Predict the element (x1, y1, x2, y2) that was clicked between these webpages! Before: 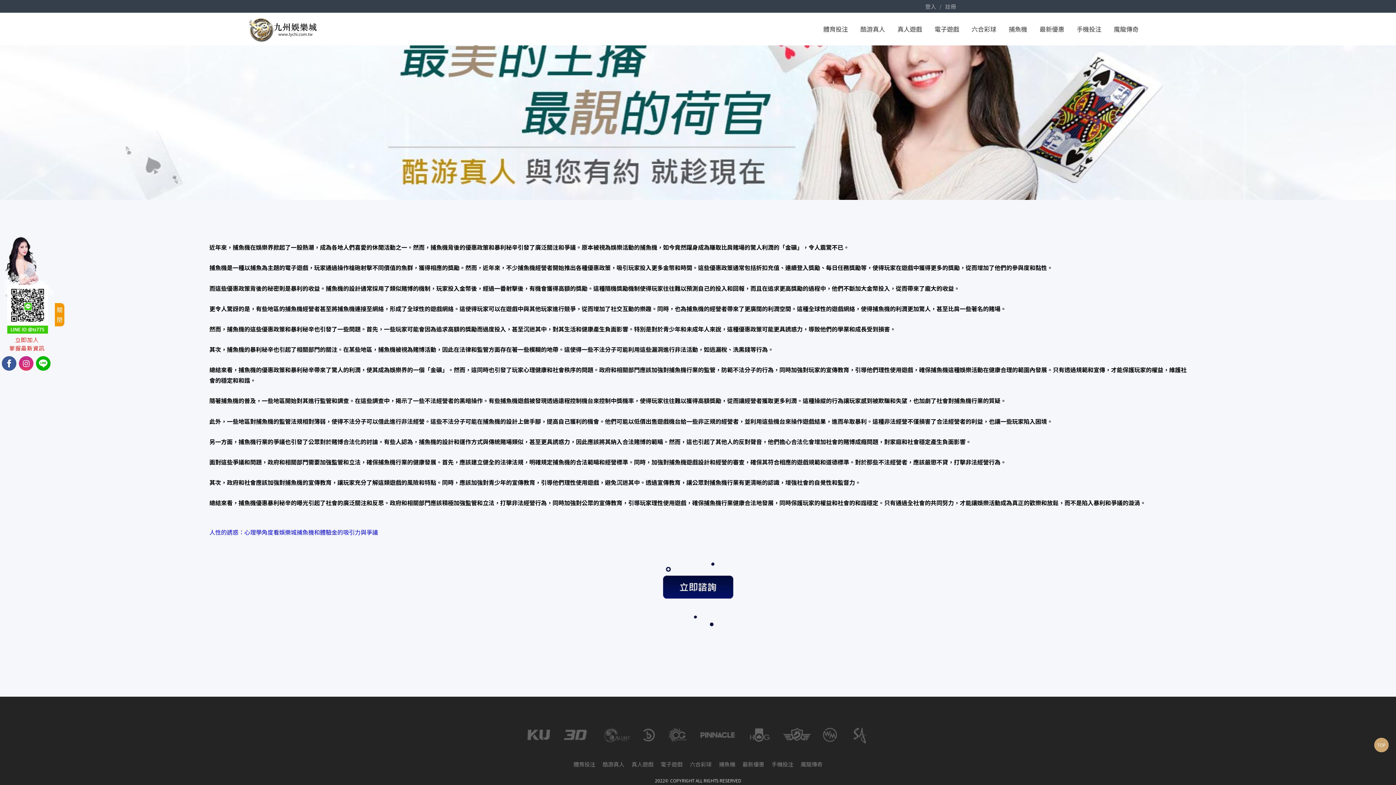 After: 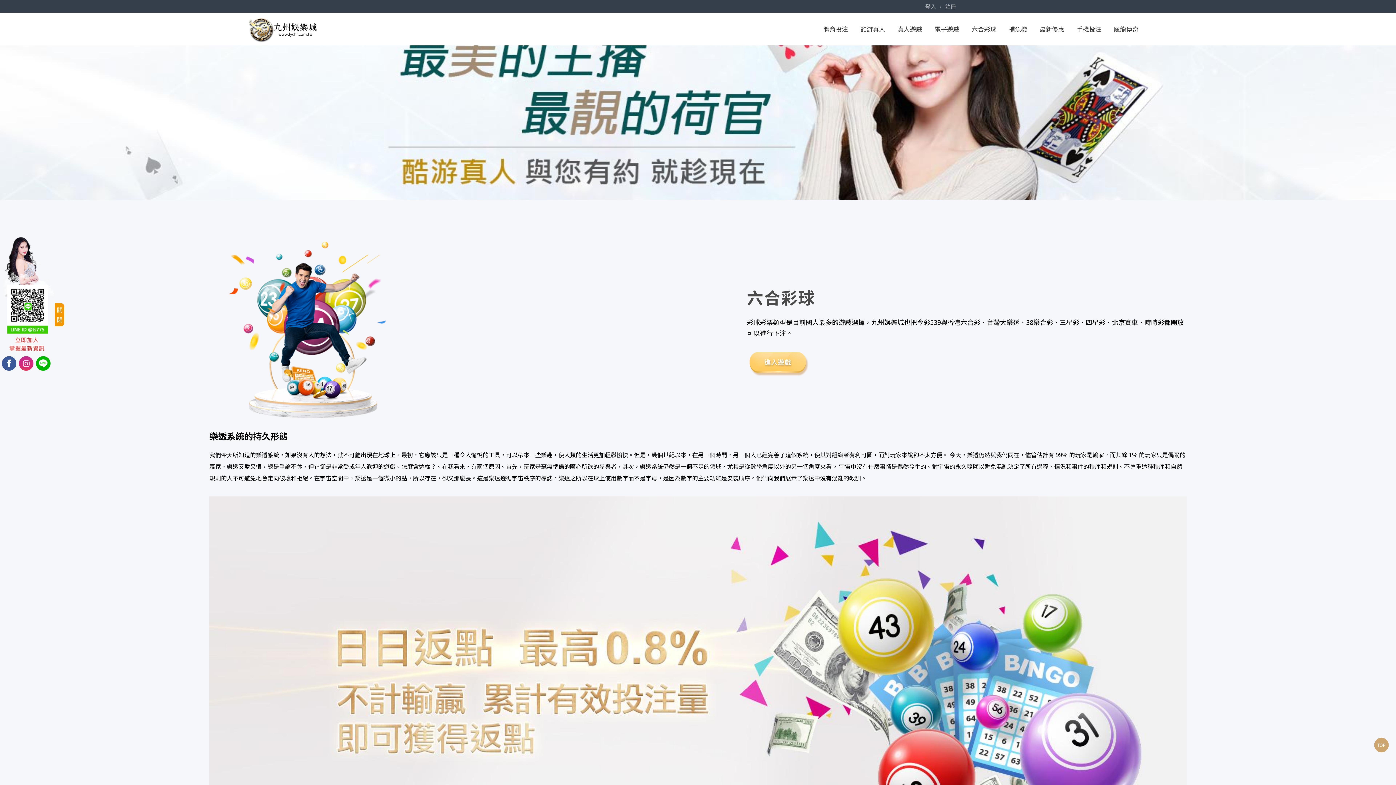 Action: label: 六合彩球 bbox: (690, 760, 711, 769)